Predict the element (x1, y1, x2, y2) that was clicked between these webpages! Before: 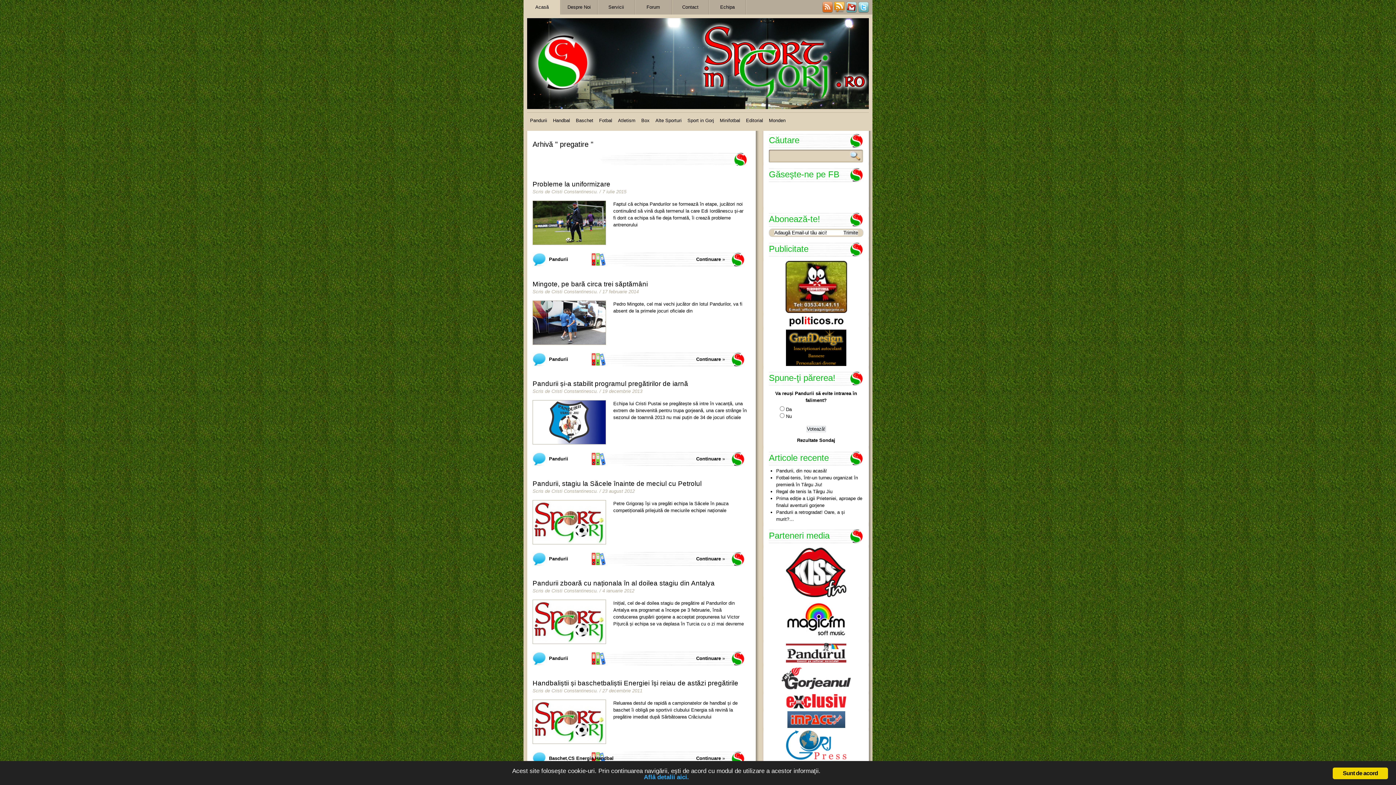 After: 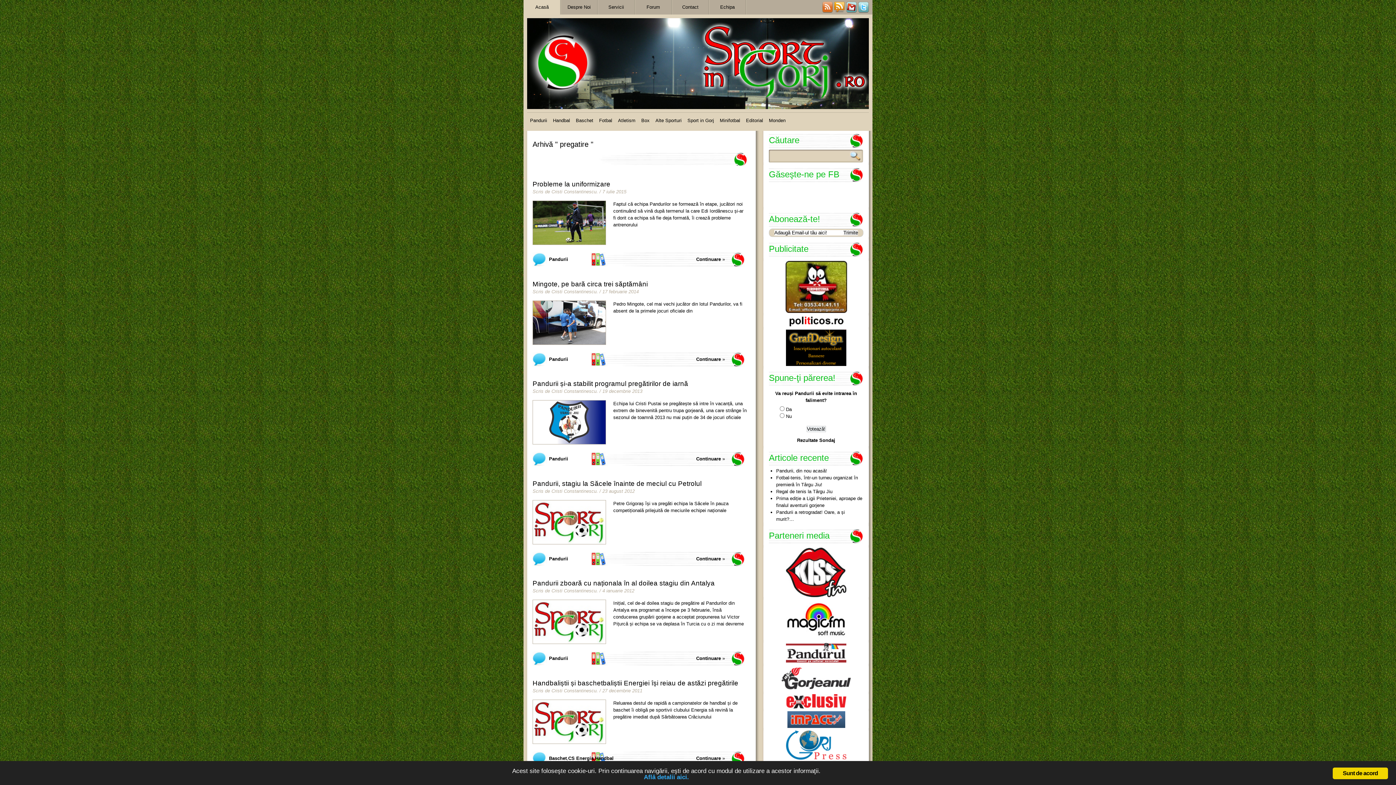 Action: bbox: (834, 8, 845, 13)